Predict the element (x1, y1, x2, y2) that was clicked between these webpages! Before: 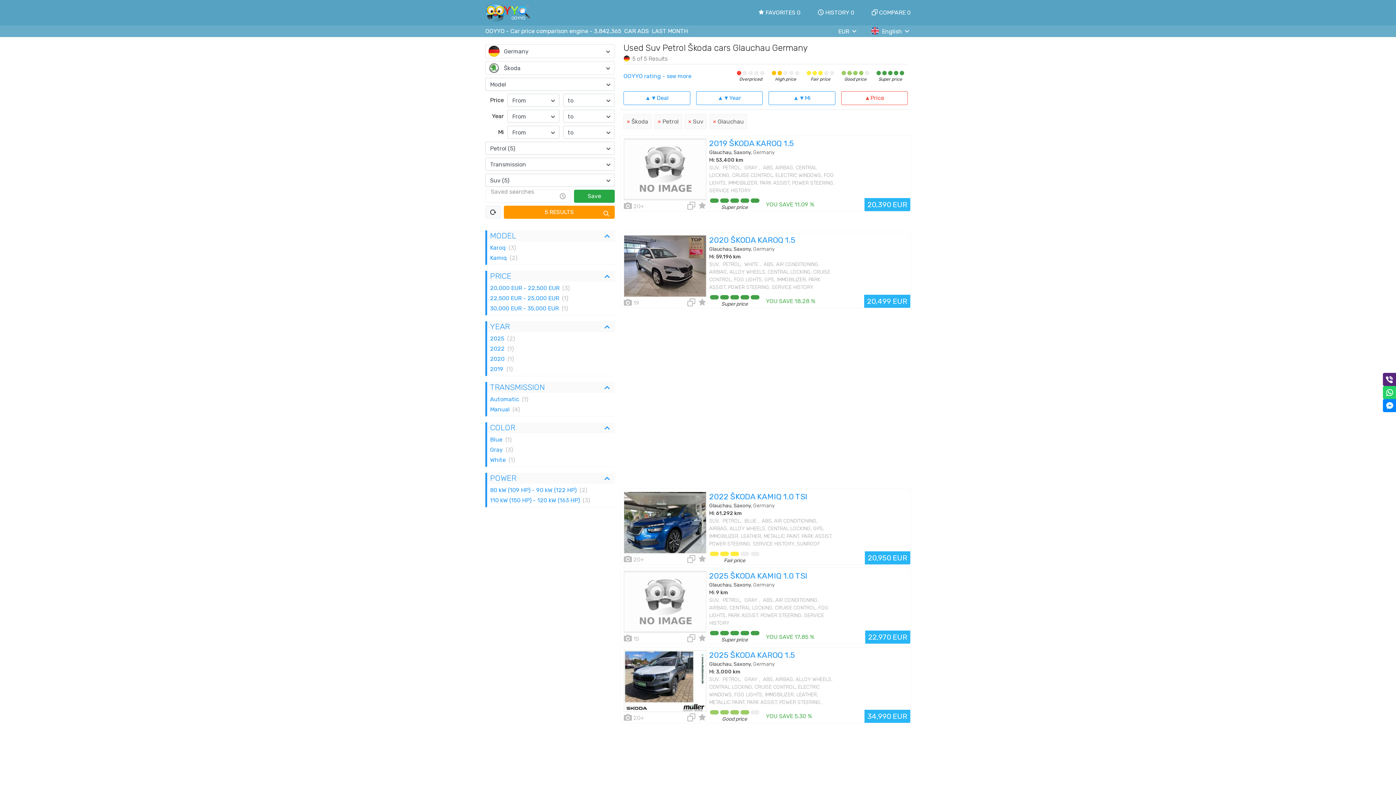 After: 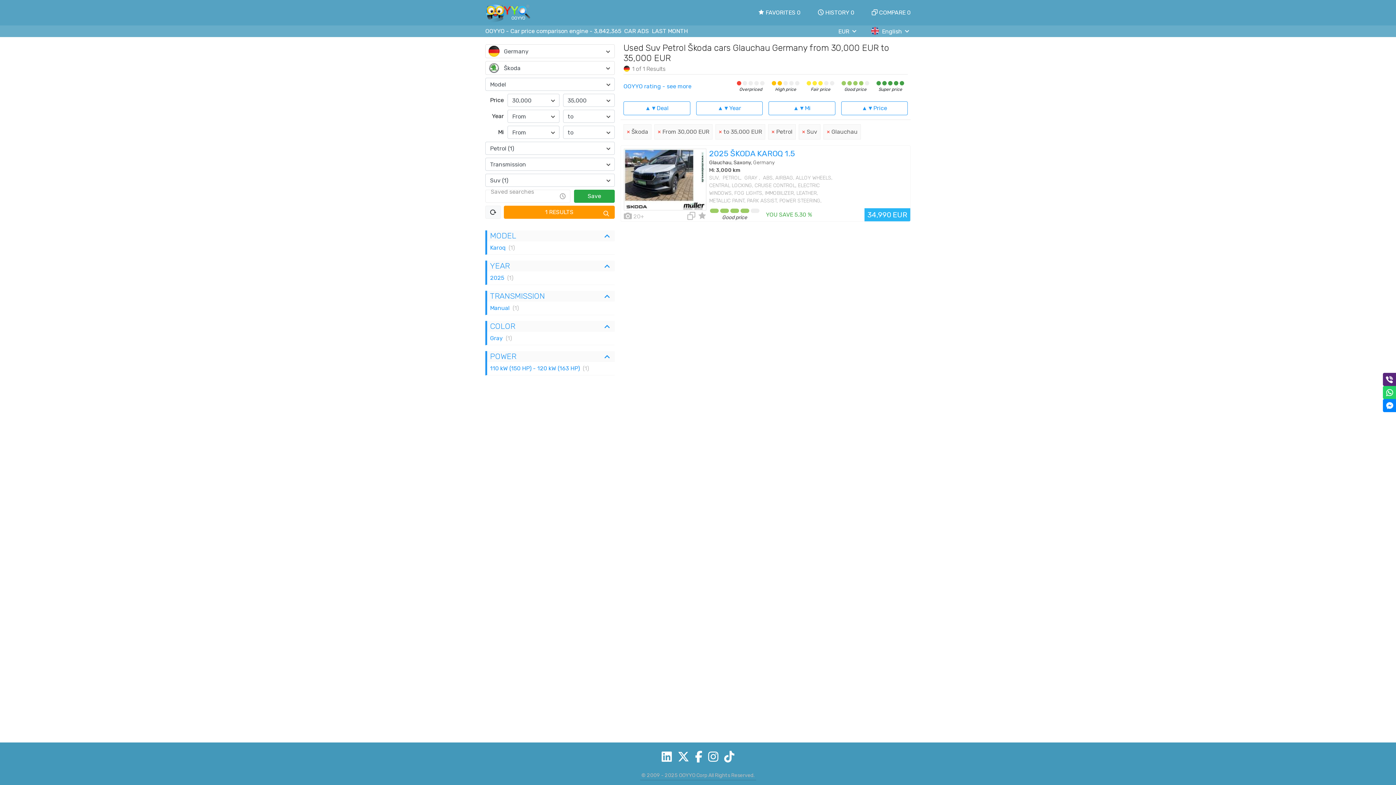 Action: bbox: (487, 303, 614, 313) label: 30,000 EUR - 35,000 EUR
(1)